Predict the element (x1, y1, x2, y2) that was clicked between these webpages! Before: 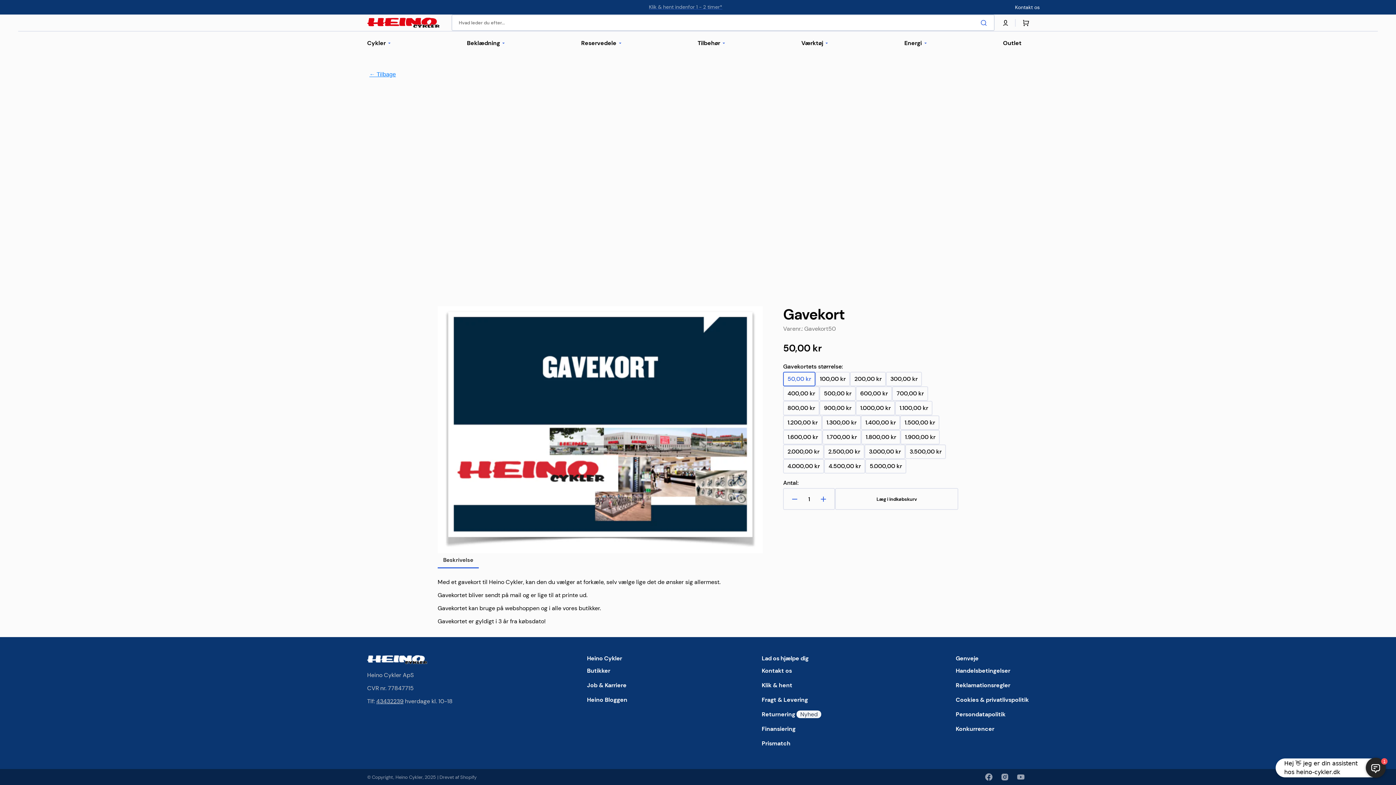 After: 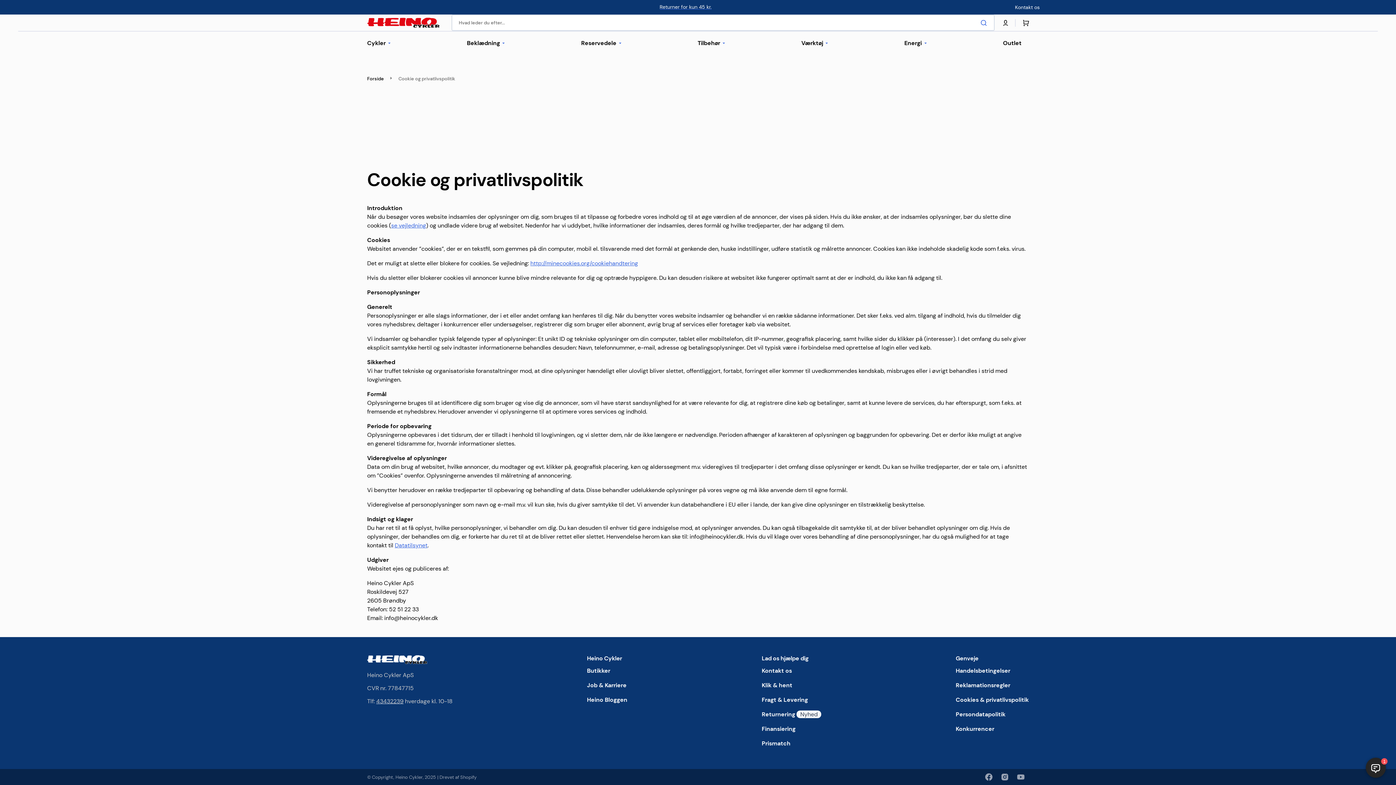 Action: bbox: (955, 693, 1029, 707) label: Cookies & privatlivspolitik